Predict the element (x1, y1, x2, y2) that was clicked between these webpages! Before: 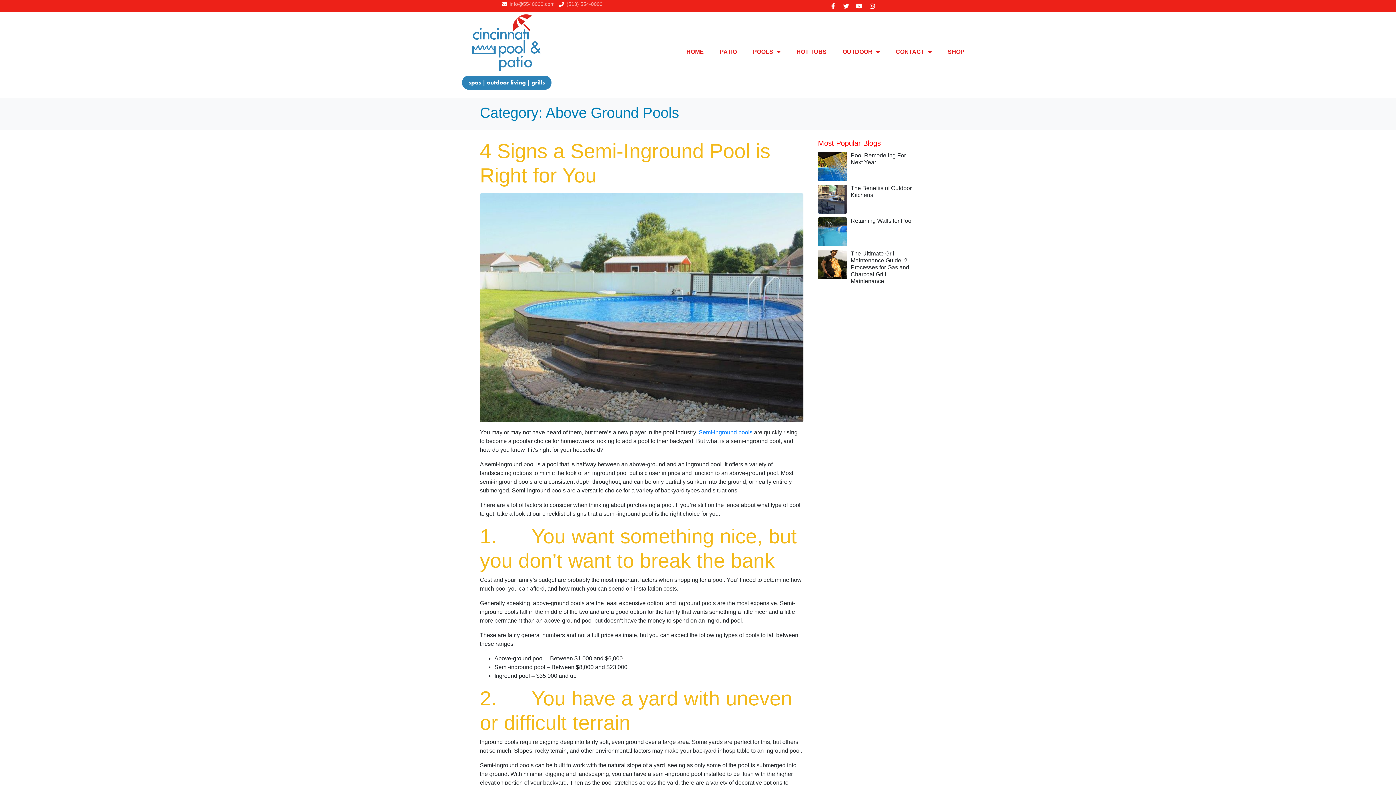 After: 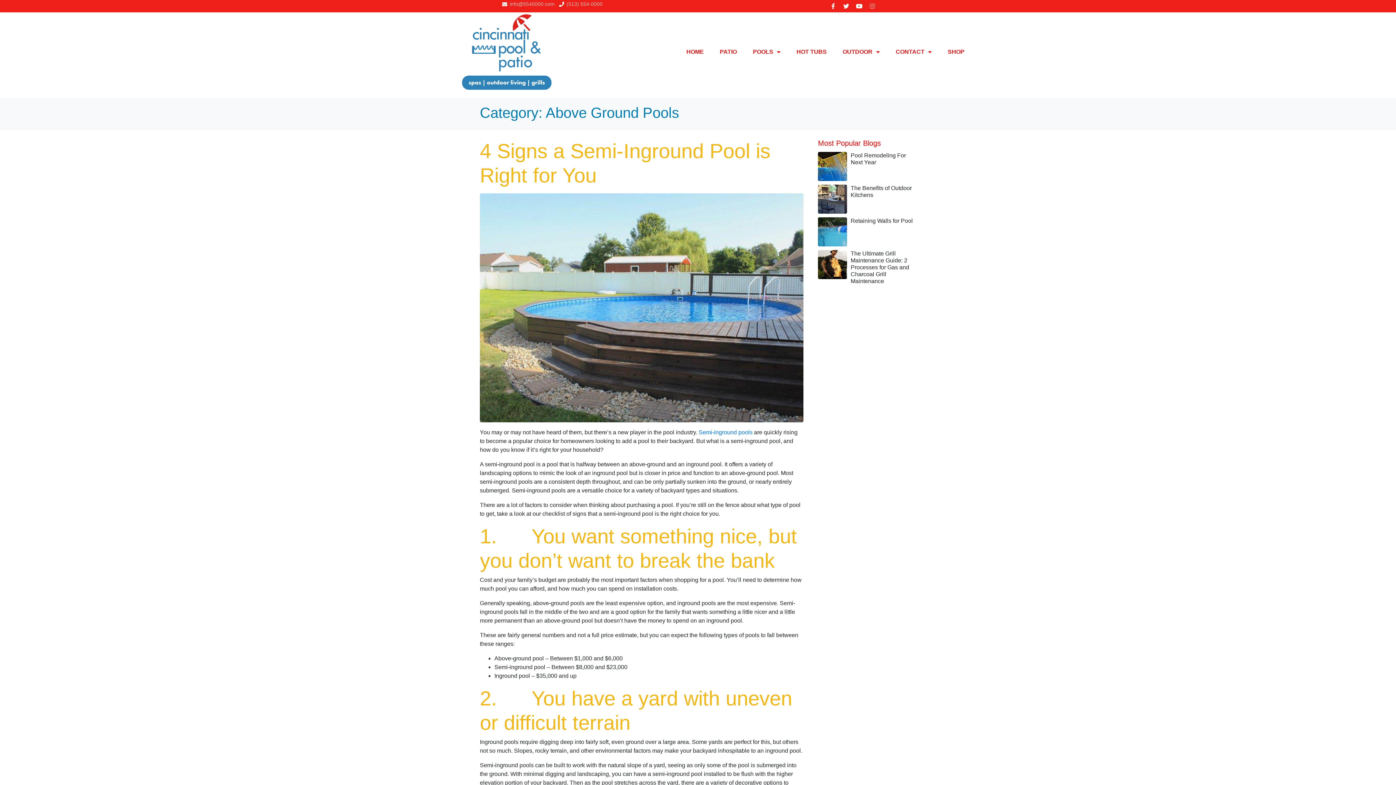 Action: bbox: (866, 0, 878, 12) label: Instagram